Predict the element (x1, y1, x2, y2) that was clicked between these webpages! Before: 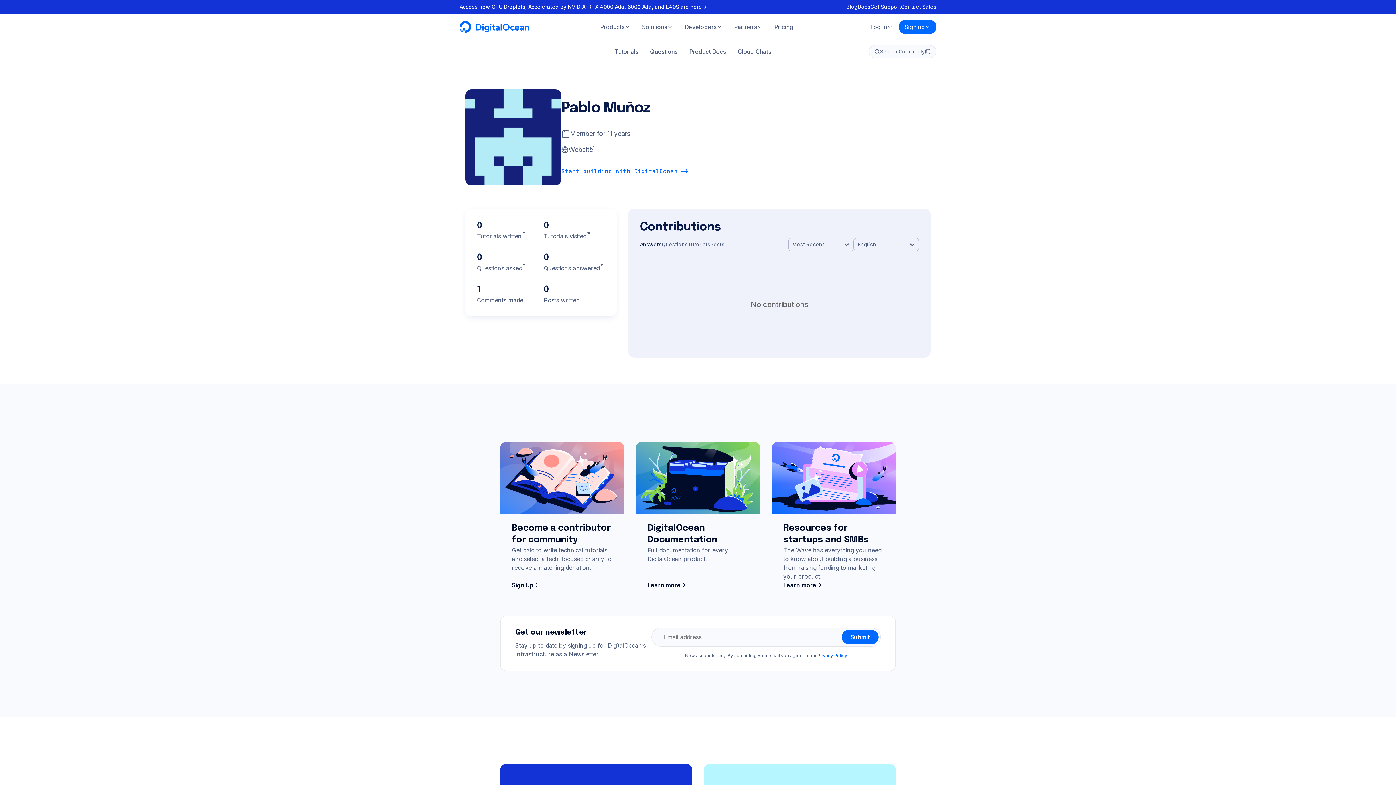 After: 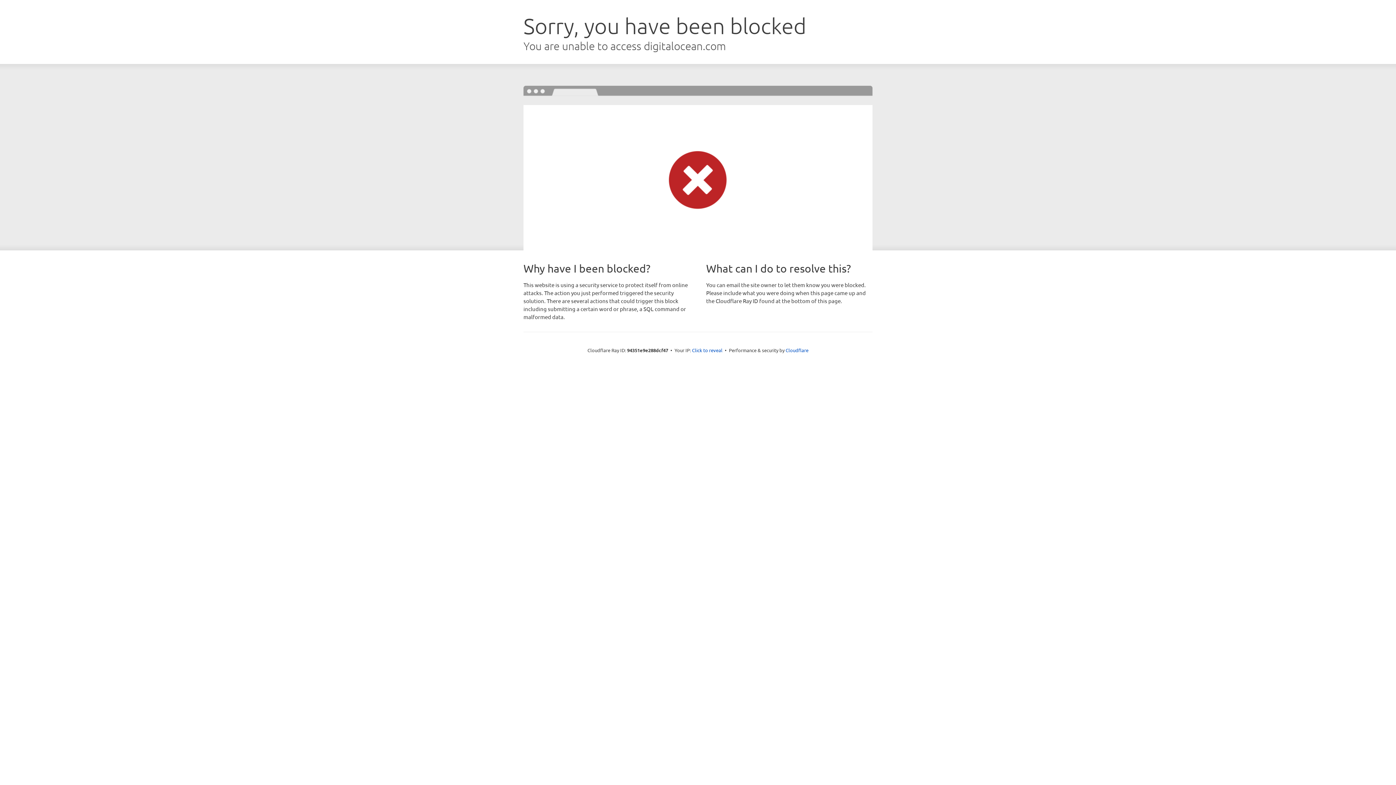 Action: label: Get started bbox: (774, 669, 825, 684)